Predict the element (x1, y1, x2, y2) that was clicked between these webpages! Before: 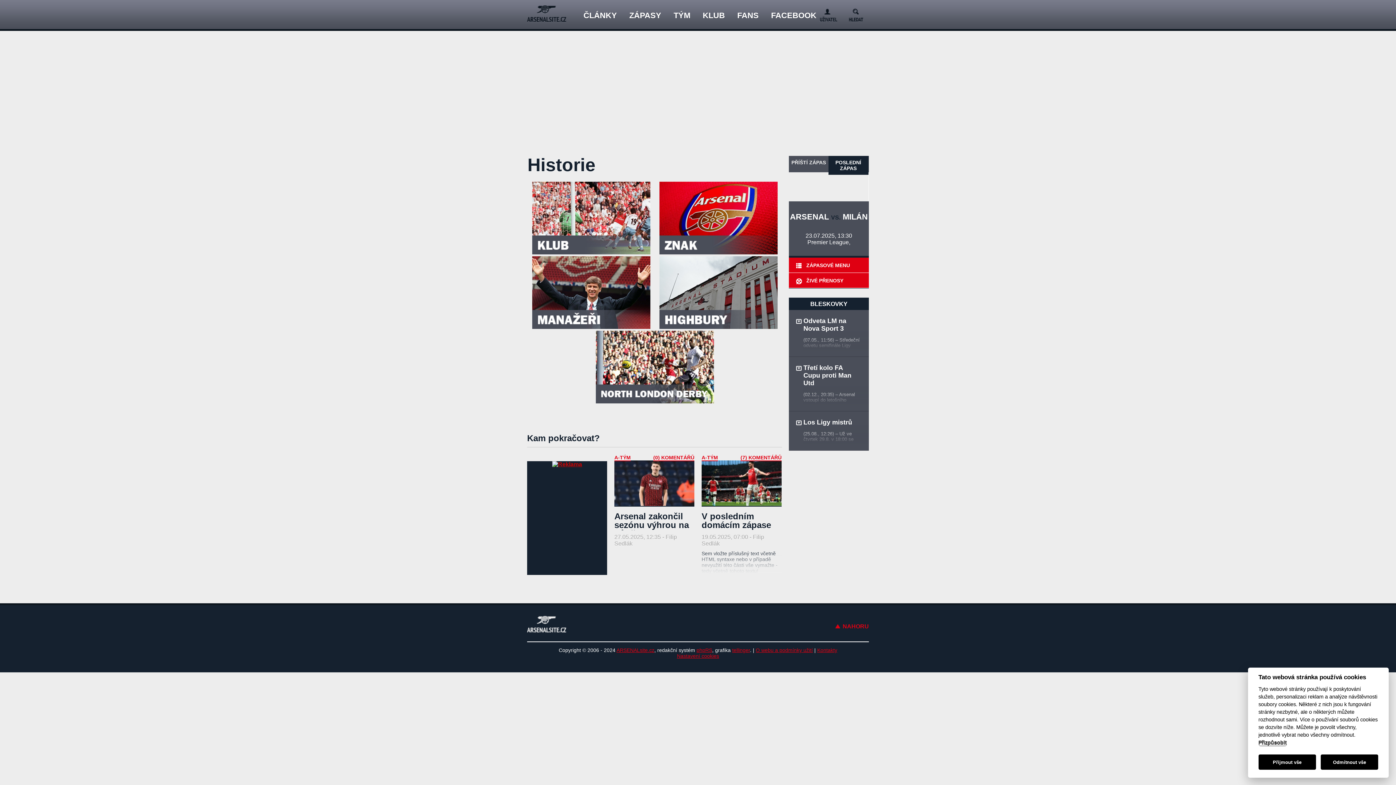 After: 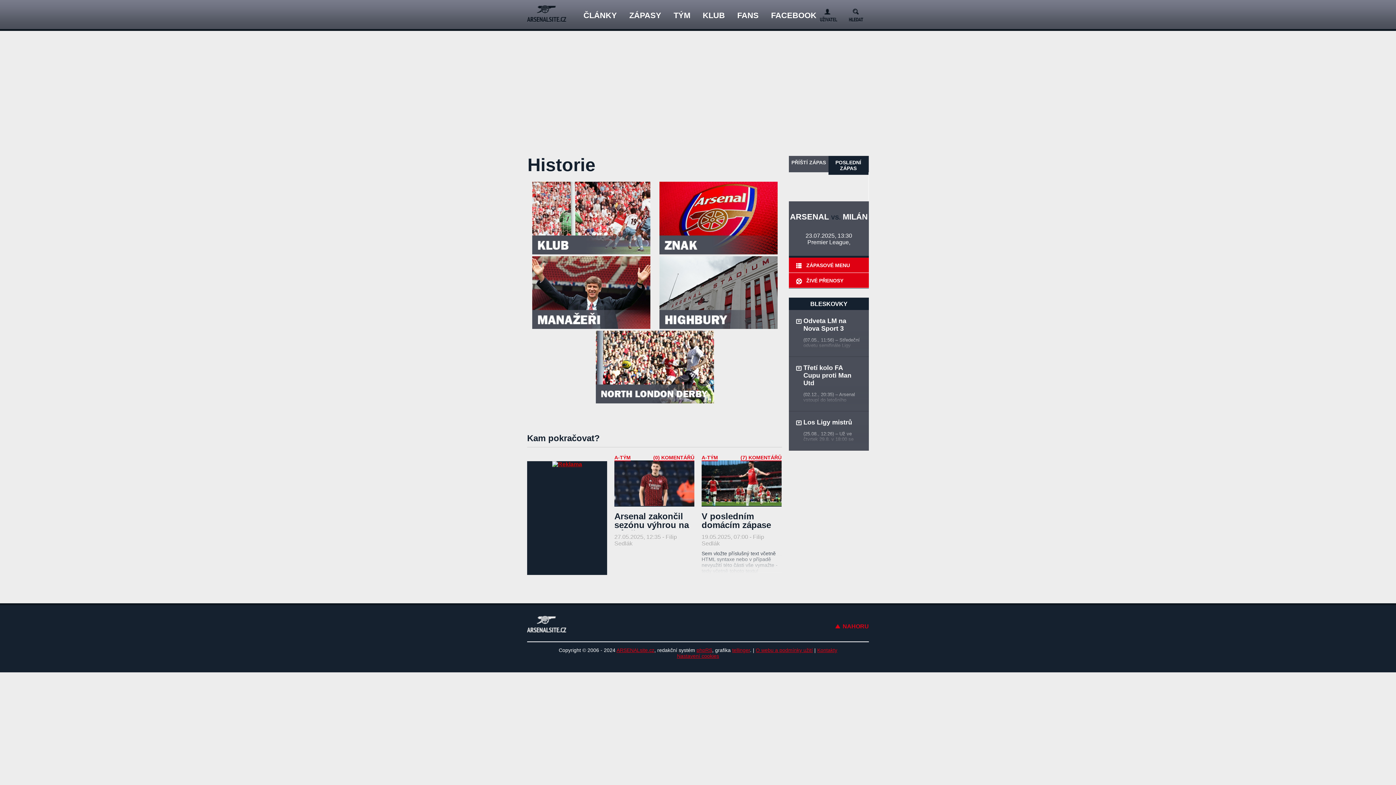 Action: label: Přijmout vše bbox: (1258, 755, 1316, 770)